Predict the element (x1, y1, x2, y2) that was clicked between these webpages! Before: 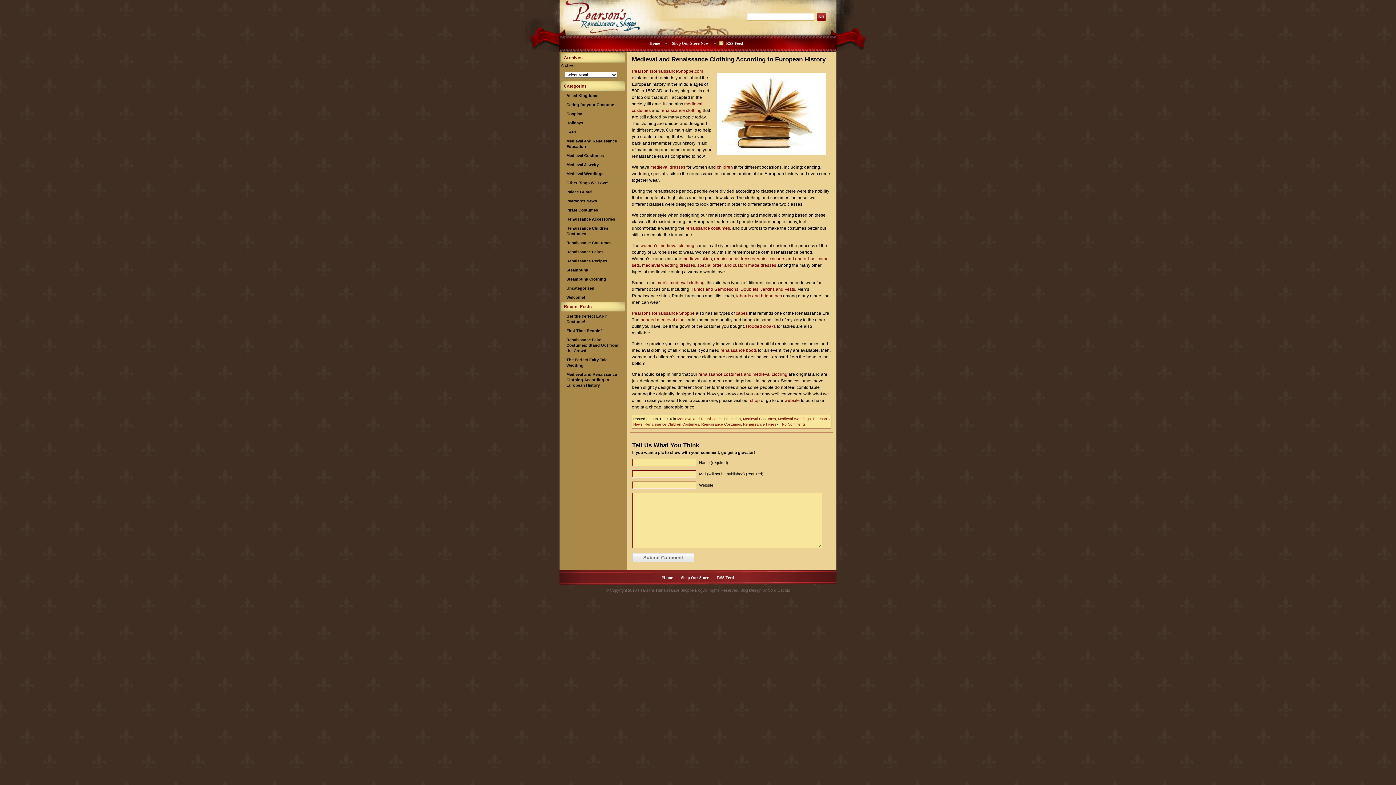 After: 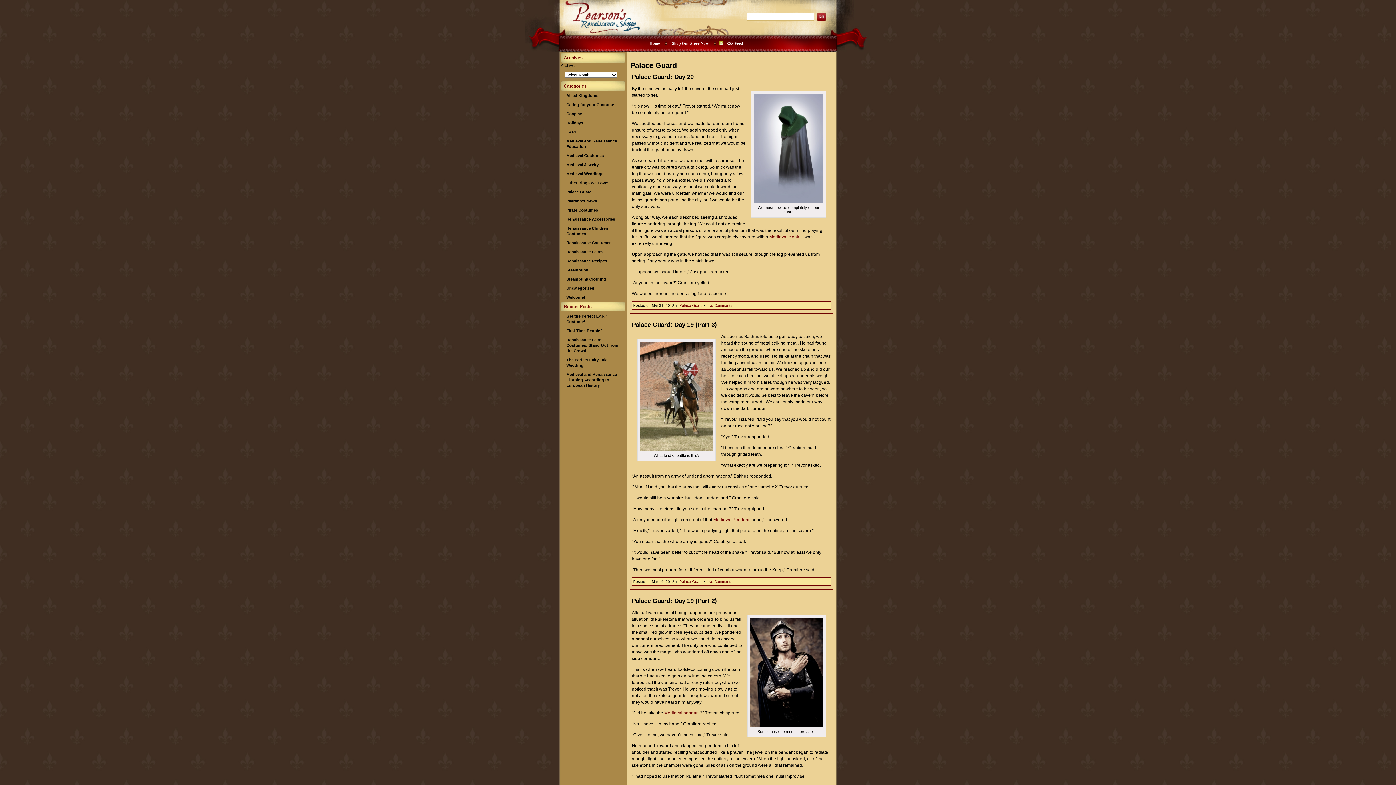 Action: label: Palace Guard bbox: (561, 187, 626, 196)